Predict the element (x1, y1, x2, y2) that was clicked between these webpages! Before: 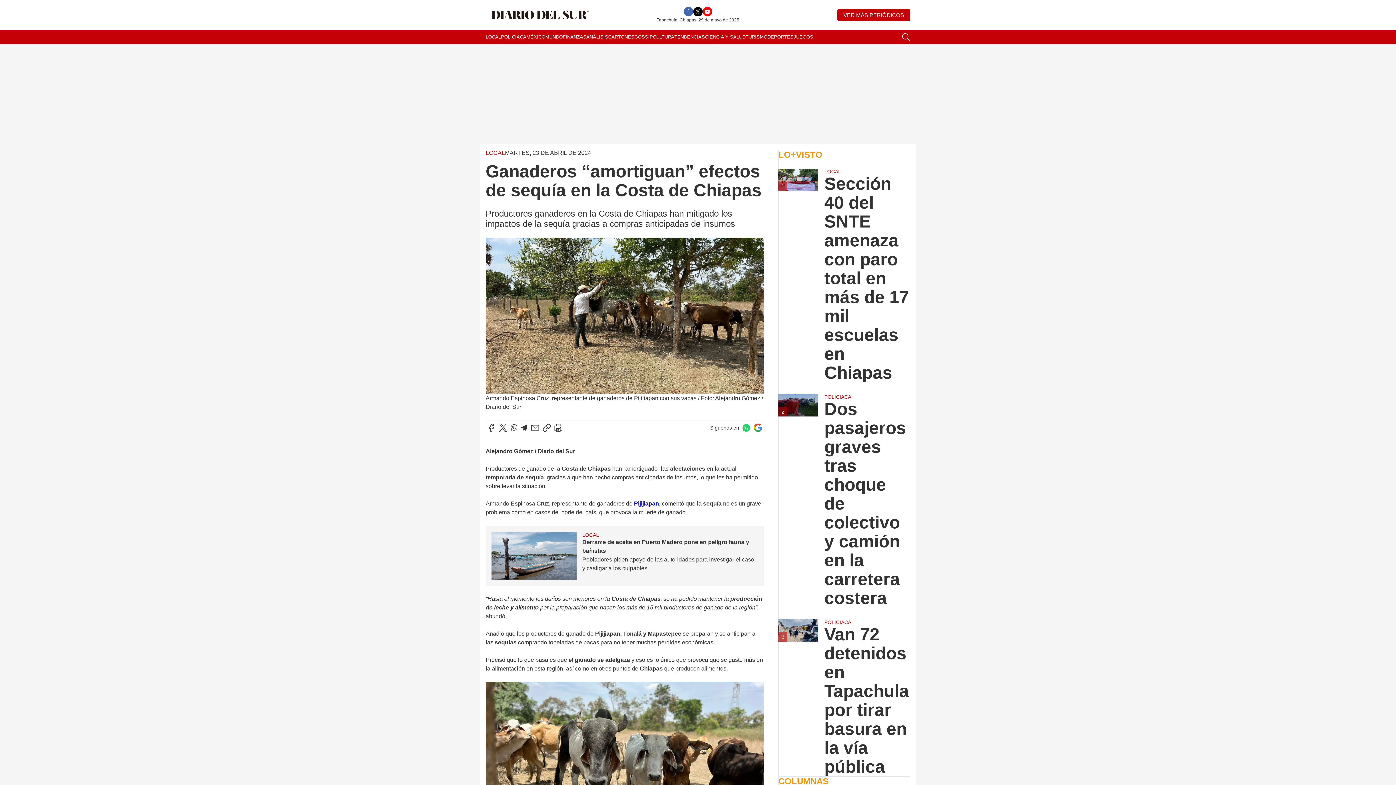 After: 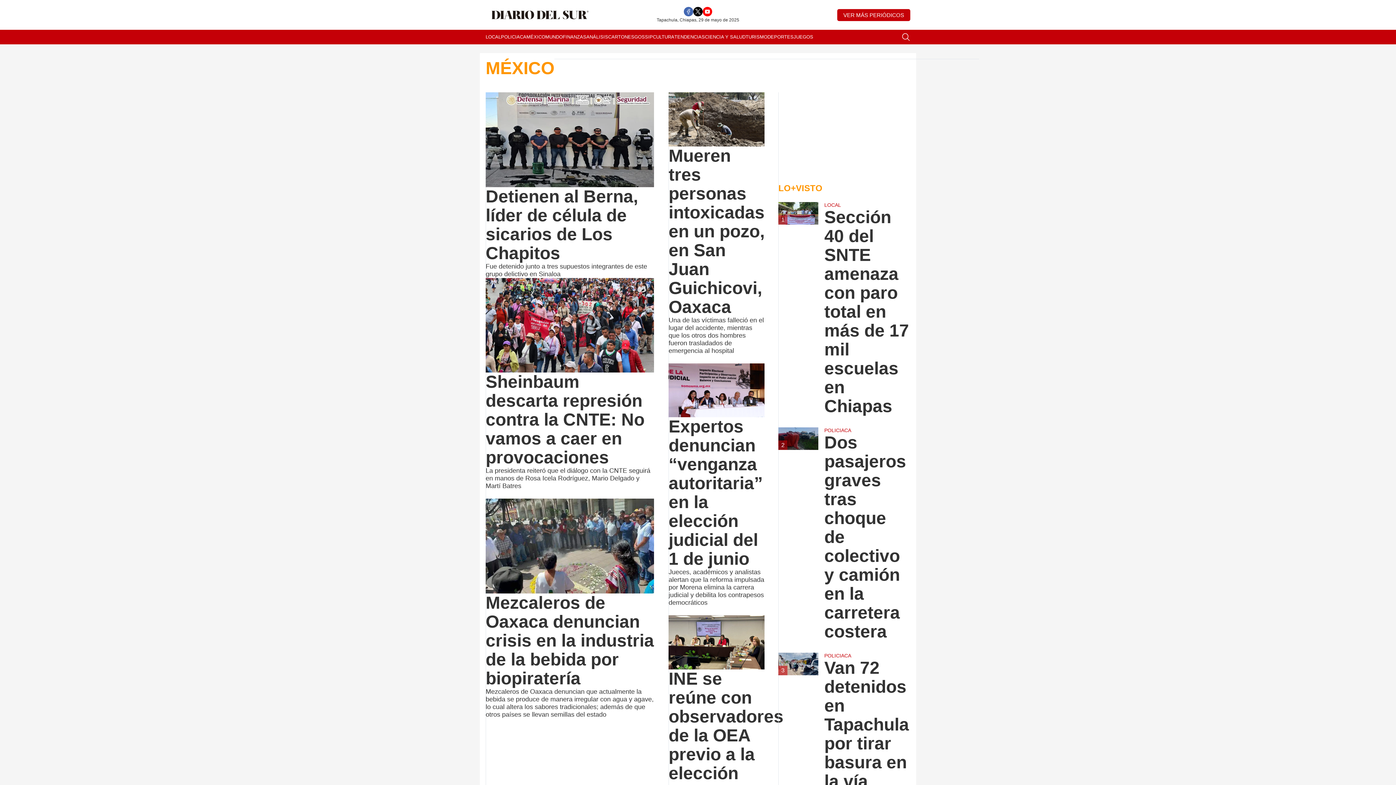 Action: label: MÉXICO bbox: (526, 29, 545, 44)